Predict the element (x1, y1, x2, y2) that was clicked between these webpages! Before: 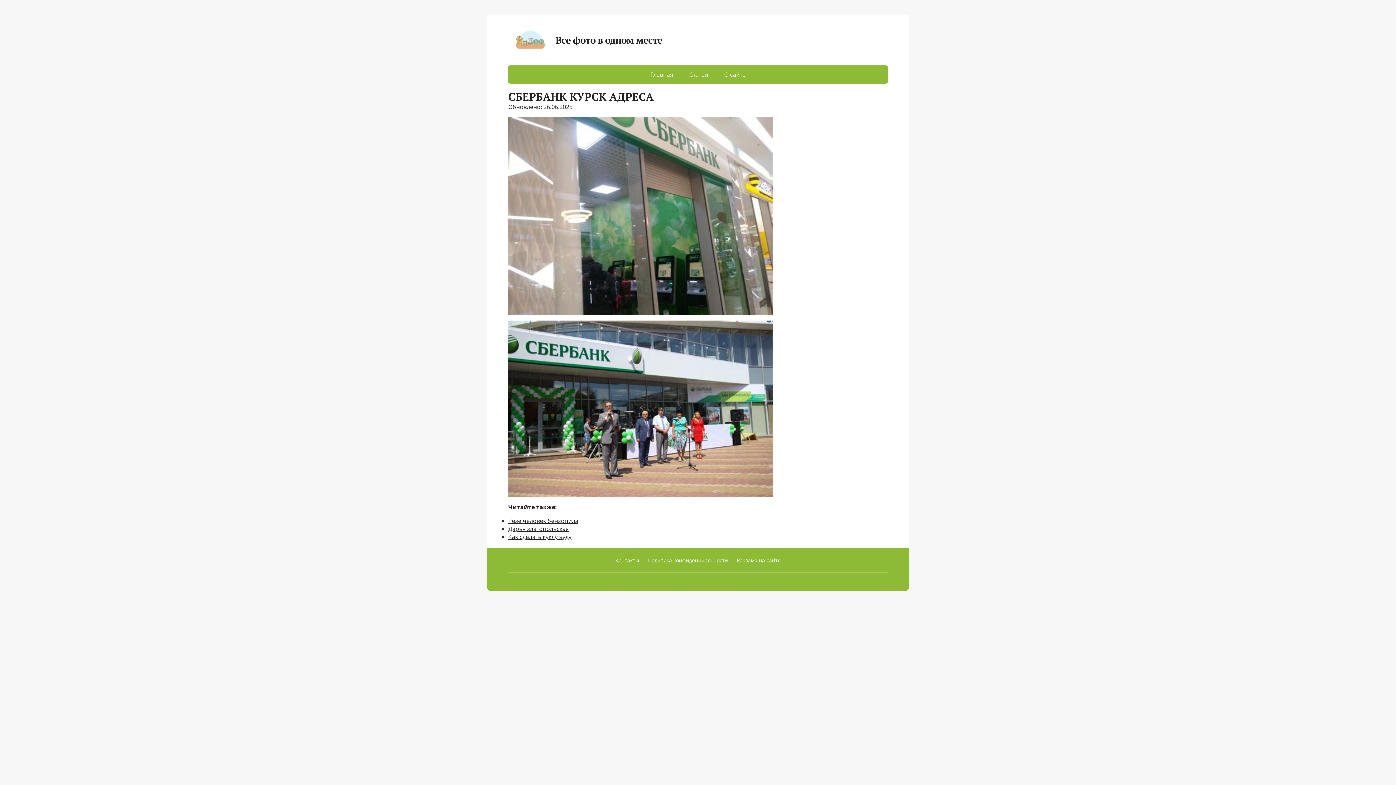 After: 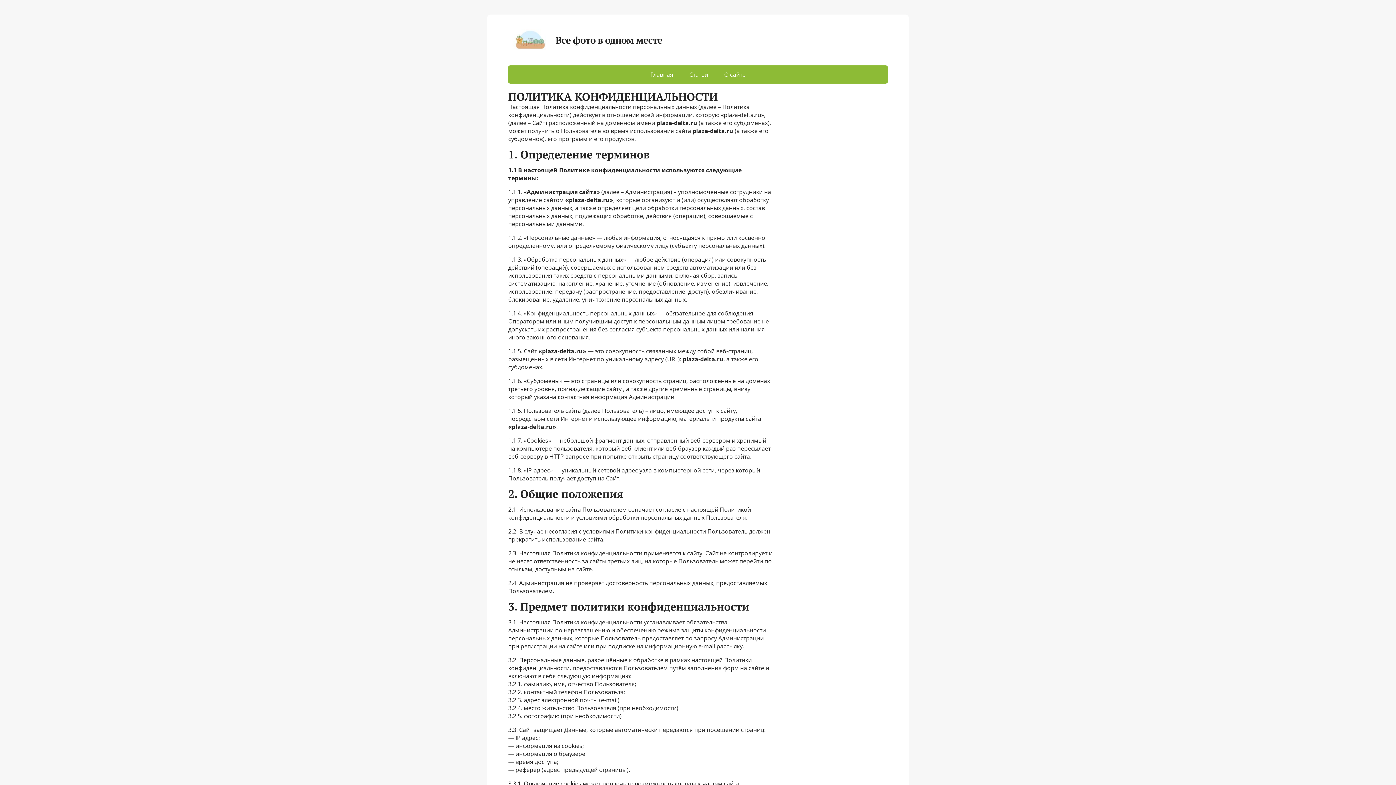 Action: label: Политика конфиденциальности bbox: (648, 556, 728, 563)